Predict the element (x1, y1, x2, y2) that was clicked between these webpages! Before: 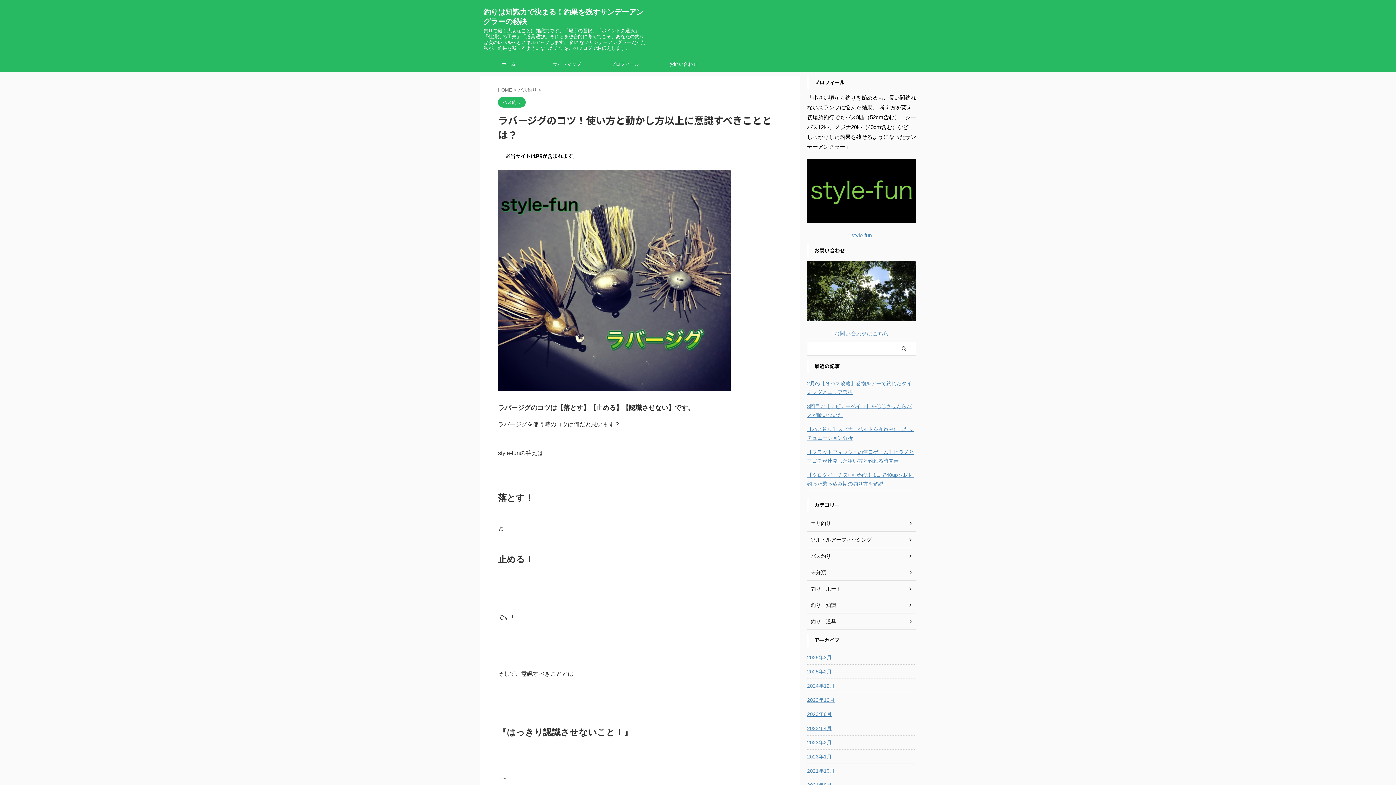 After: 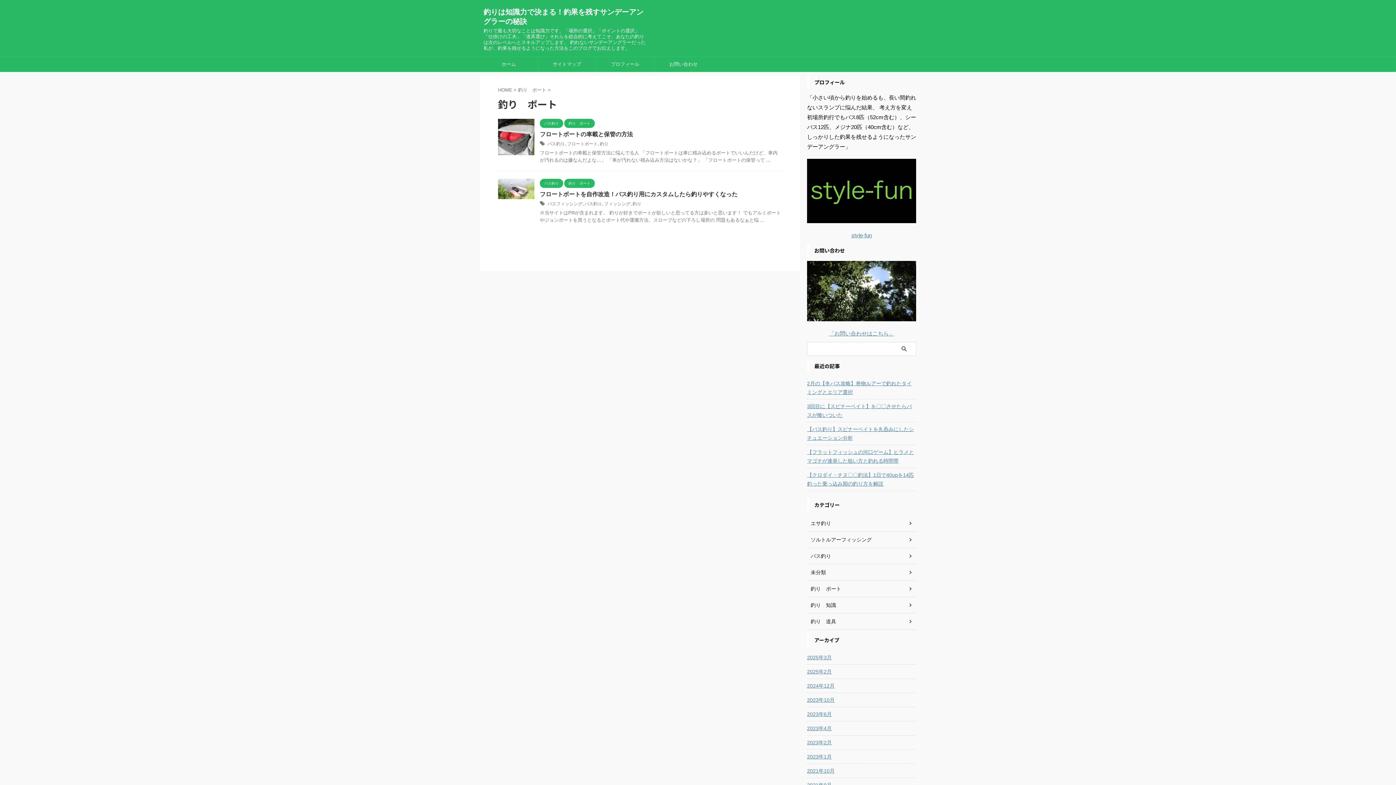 Action: bbox: (807, 581, 916, 597) label: 釣り　ボート